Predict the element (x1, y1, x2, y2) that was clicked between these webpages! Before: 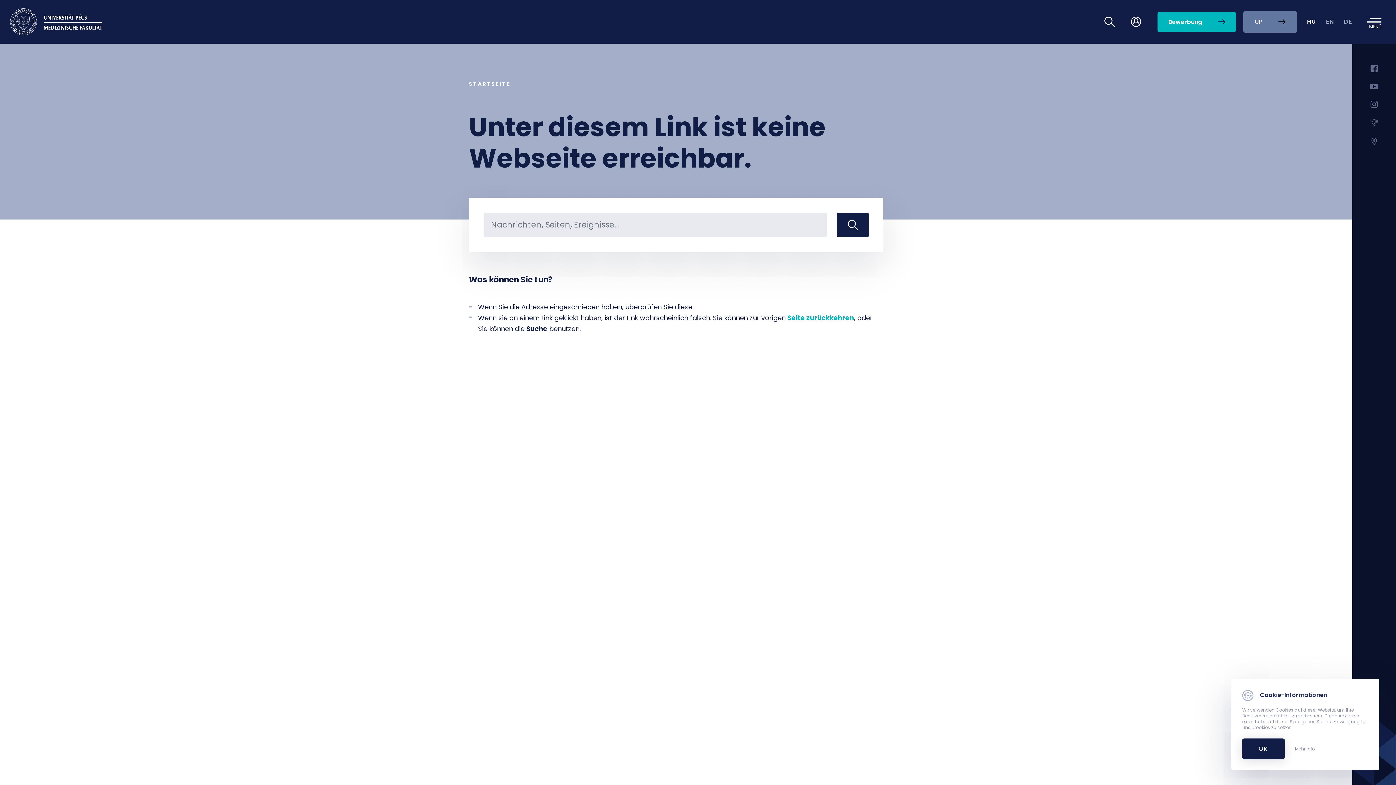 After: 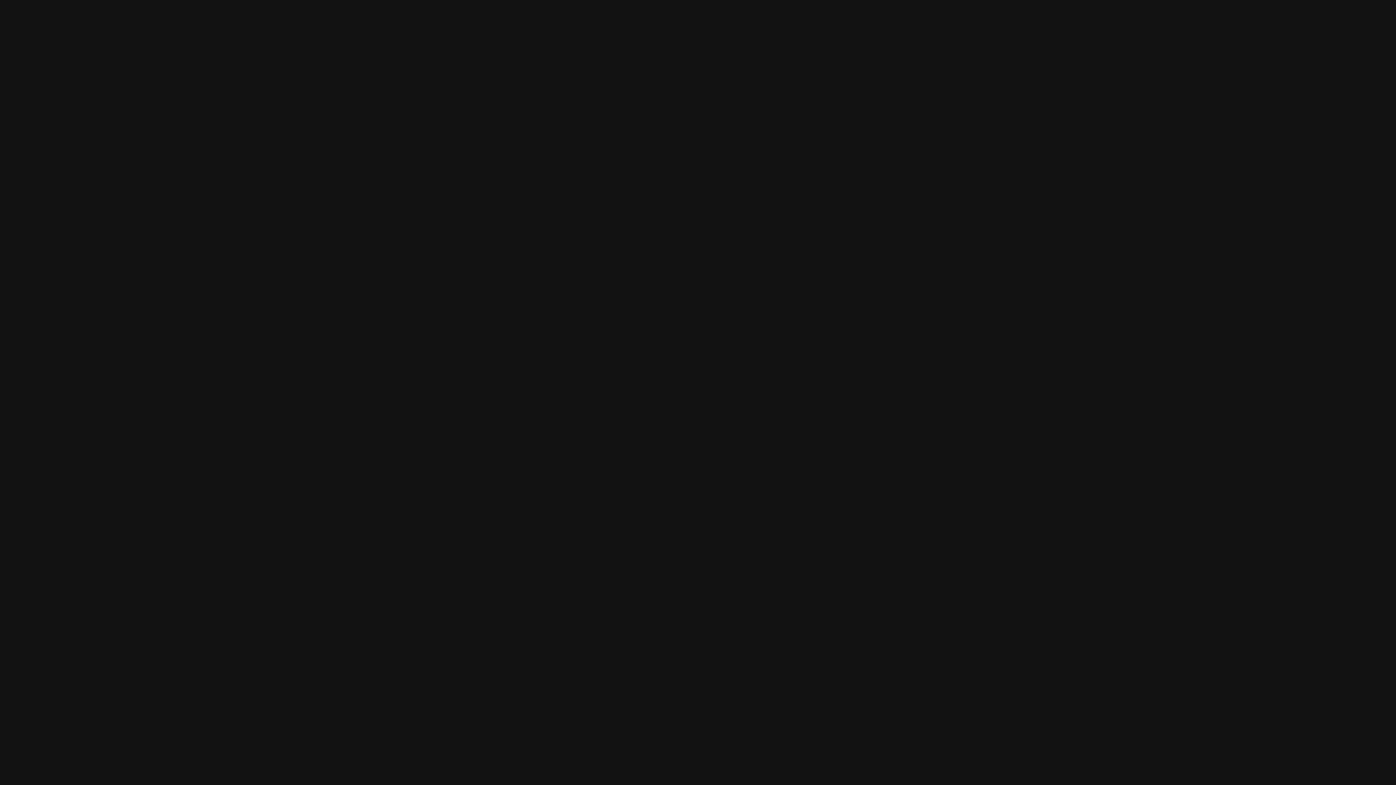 Action: bbox: (1367, 115, 1381, 130)